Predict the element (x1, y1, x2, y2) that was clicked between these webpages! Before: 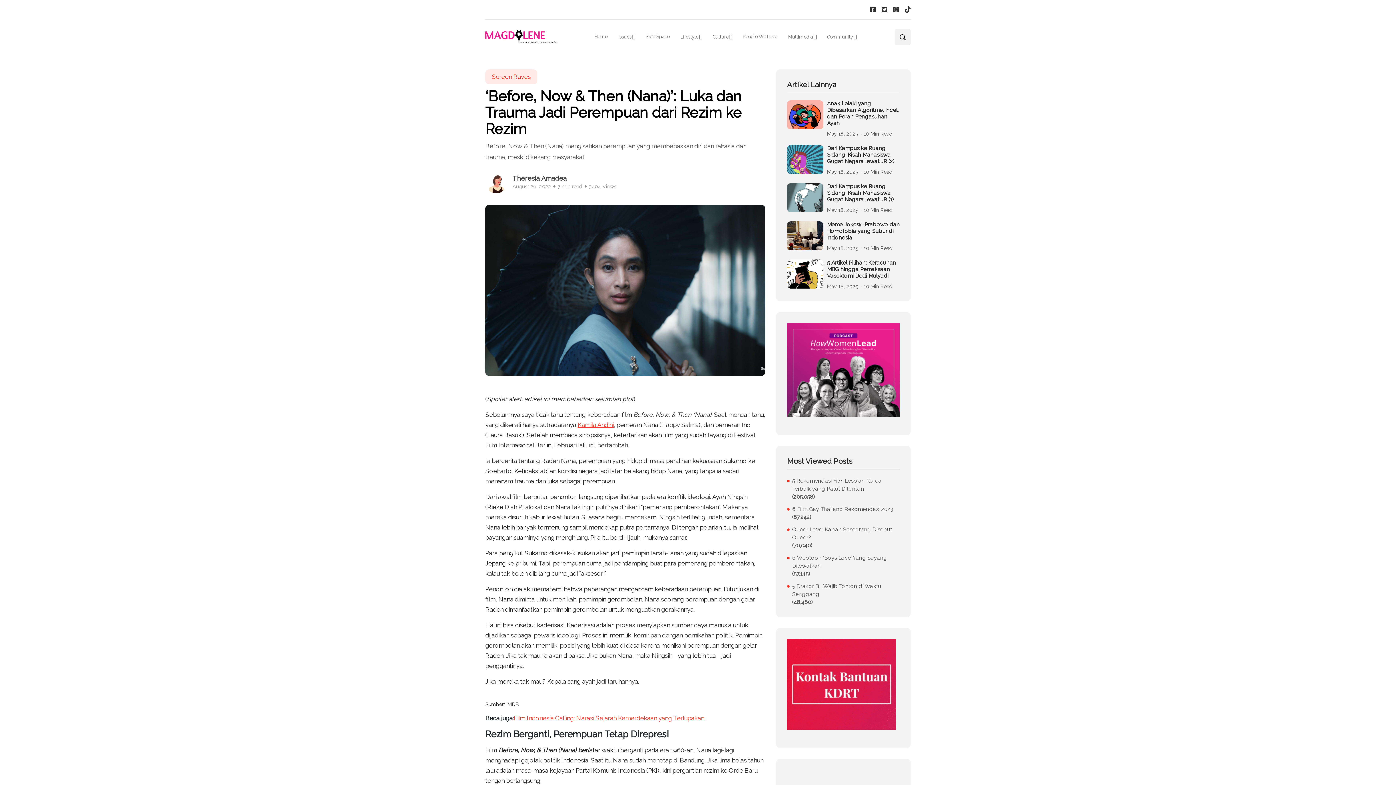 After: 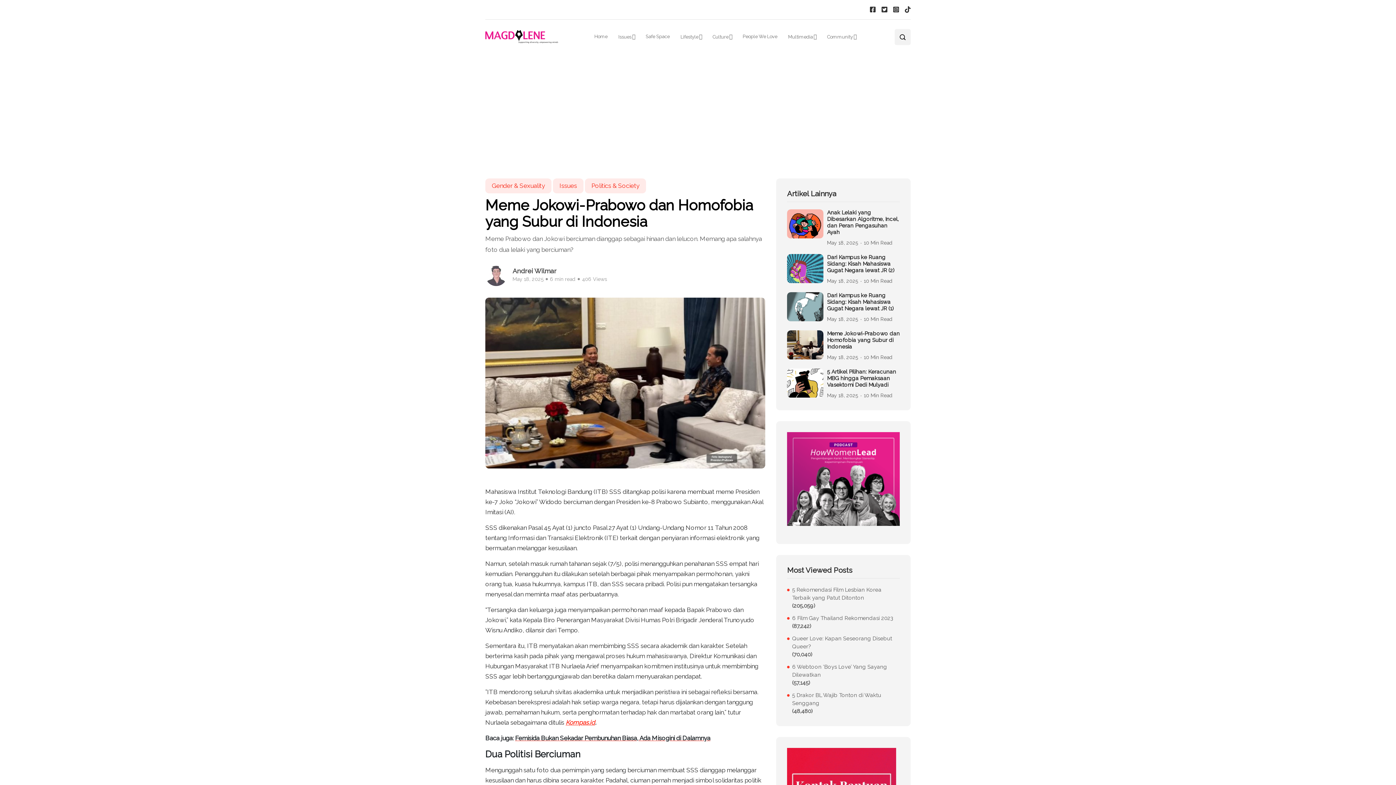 Action: bbox: (827, 221, 900, 241) label: Meme Jokowi-Prabowo dan Homofobia yang Subur di Indonesia 